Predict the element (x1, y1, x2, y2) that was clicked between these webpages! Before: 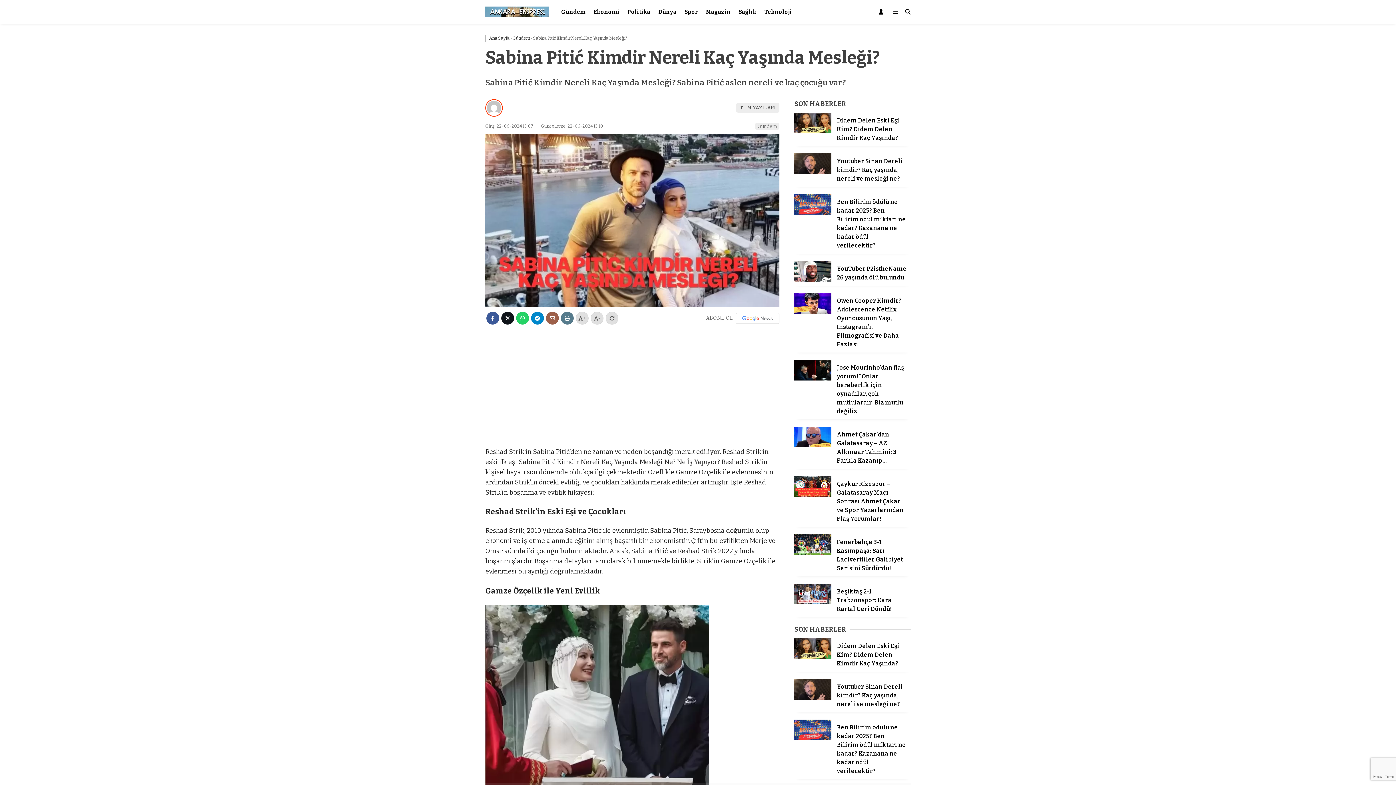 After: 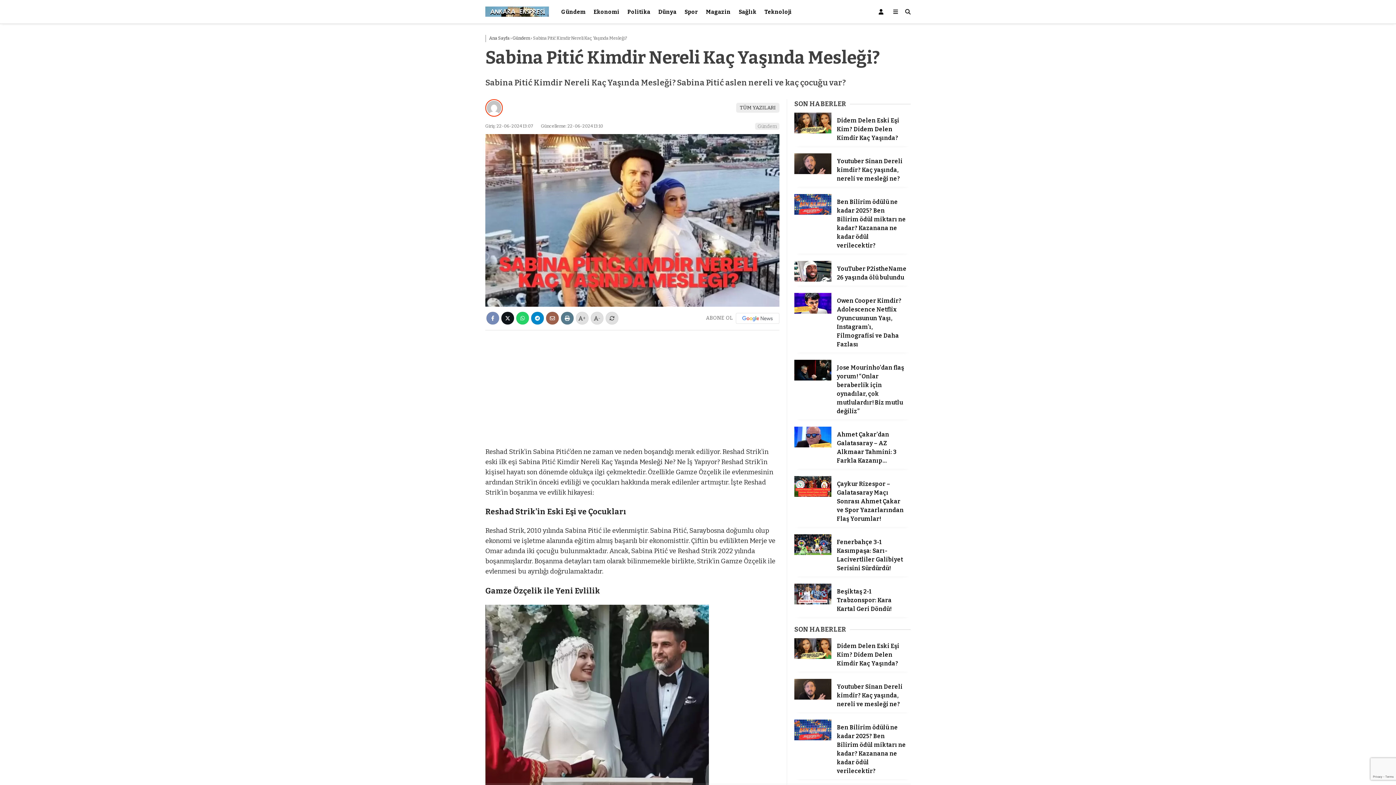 Action: bbox: (486, 312, 499, 324) label: Facebook'ta Paylaş